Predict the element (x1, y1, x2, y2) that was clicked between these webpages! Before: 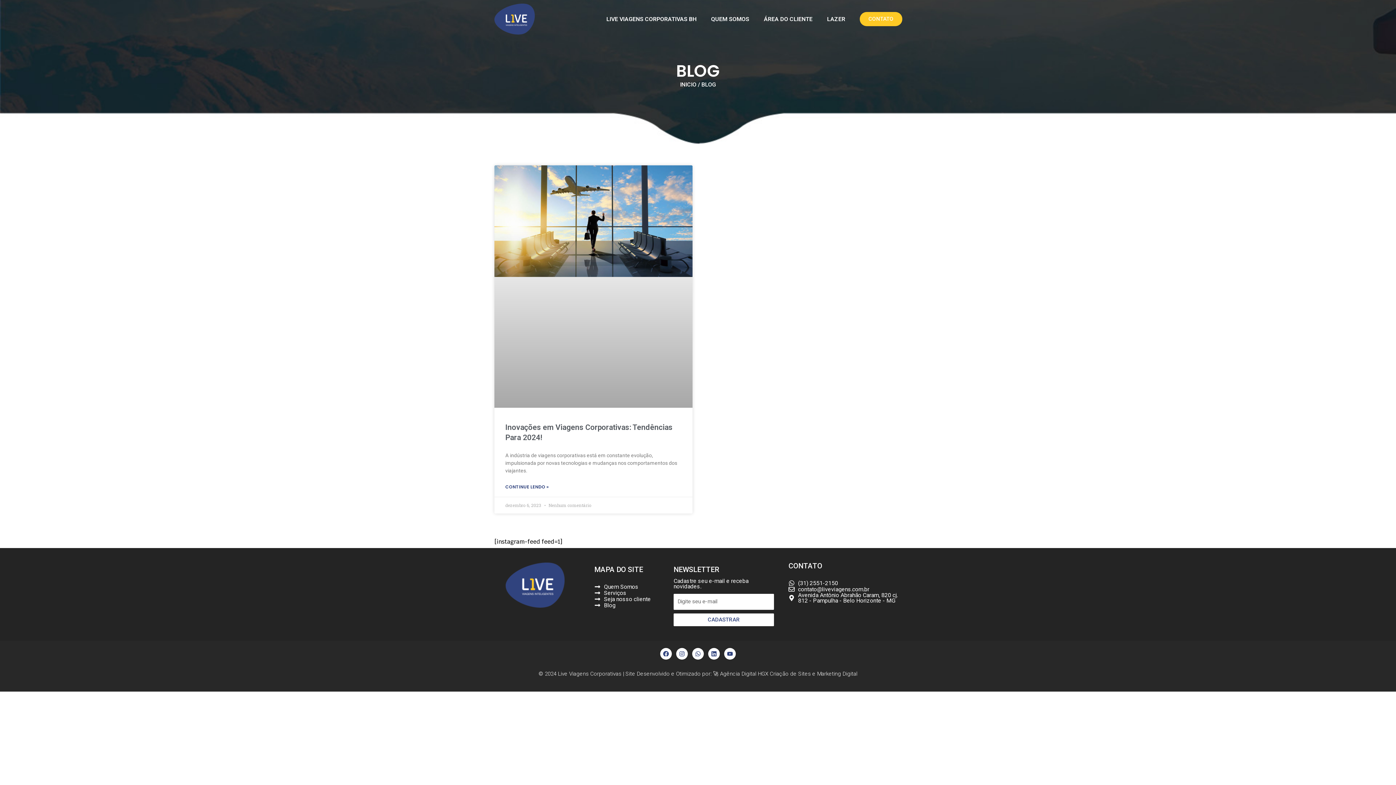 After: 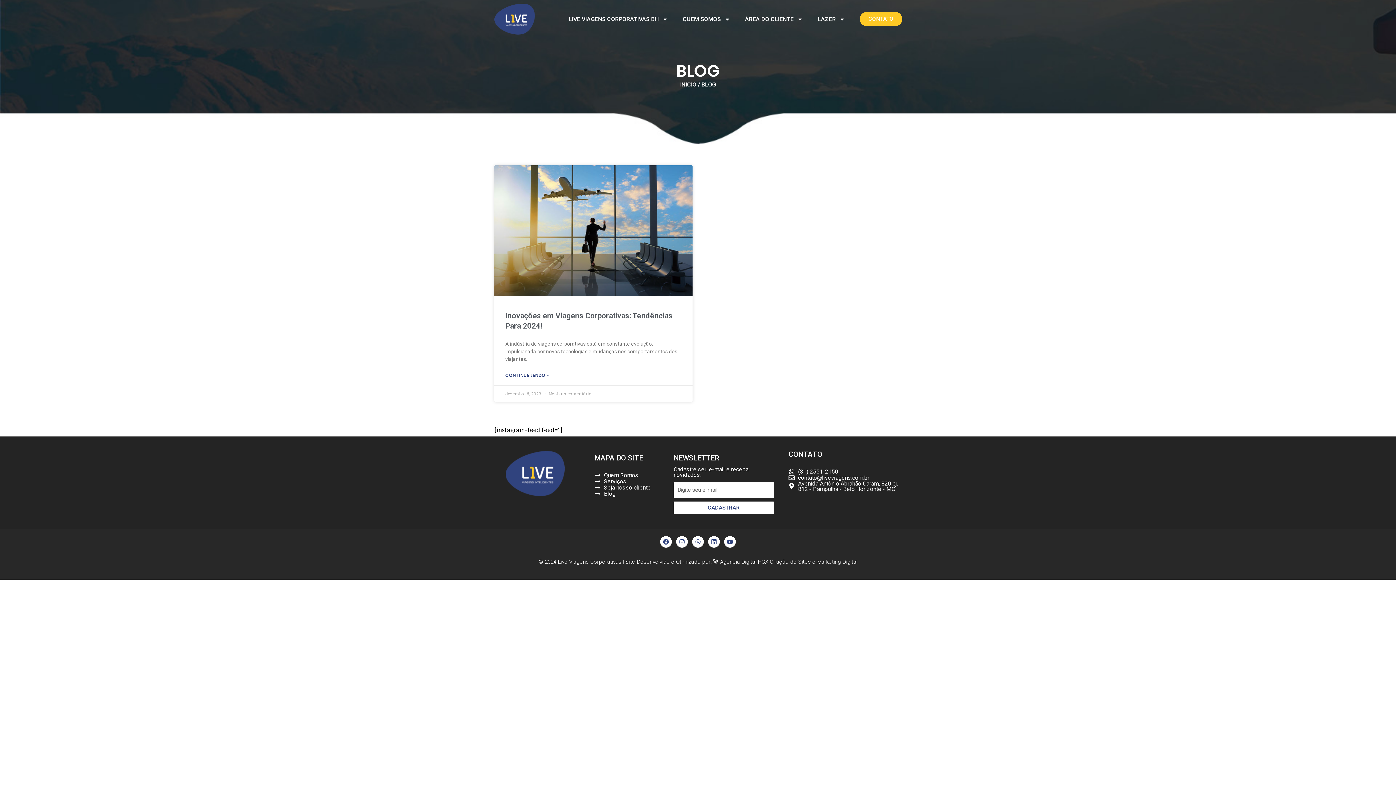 Action: bbox: (724, 648, 736, 659) label: Youtube